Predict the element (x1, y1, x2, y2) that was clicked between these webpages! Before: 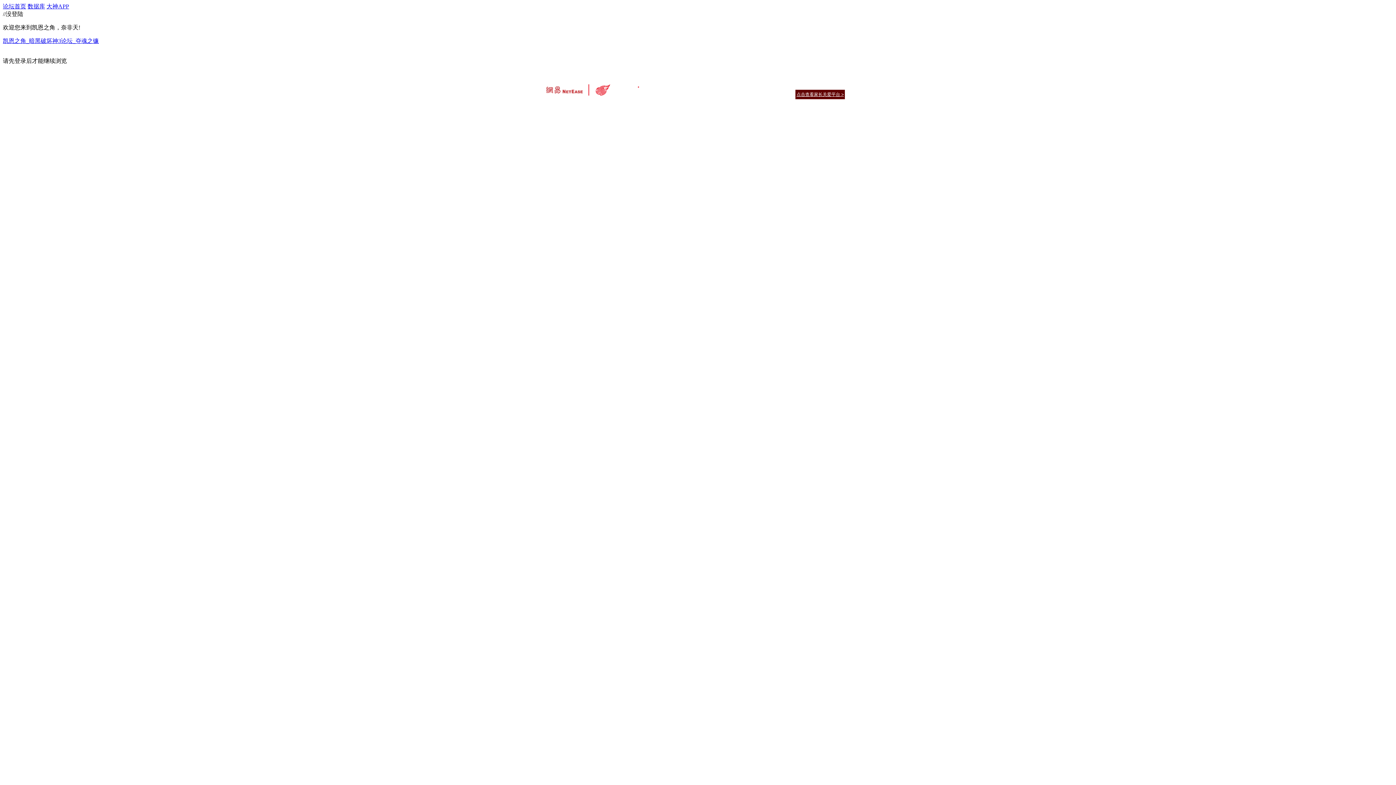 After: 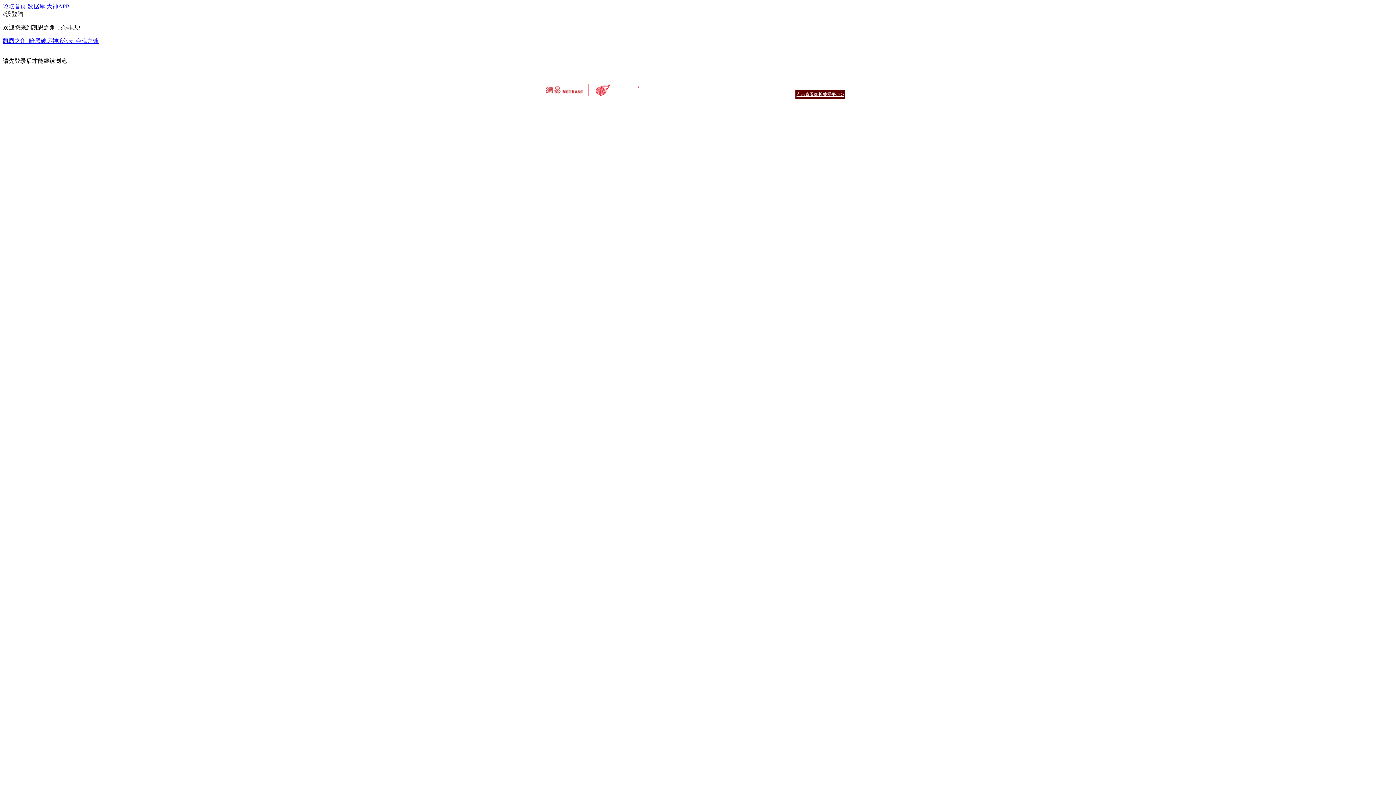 Action: bbox: (795, 89, 845, 99) label: 点击查看家长关爱平台 >